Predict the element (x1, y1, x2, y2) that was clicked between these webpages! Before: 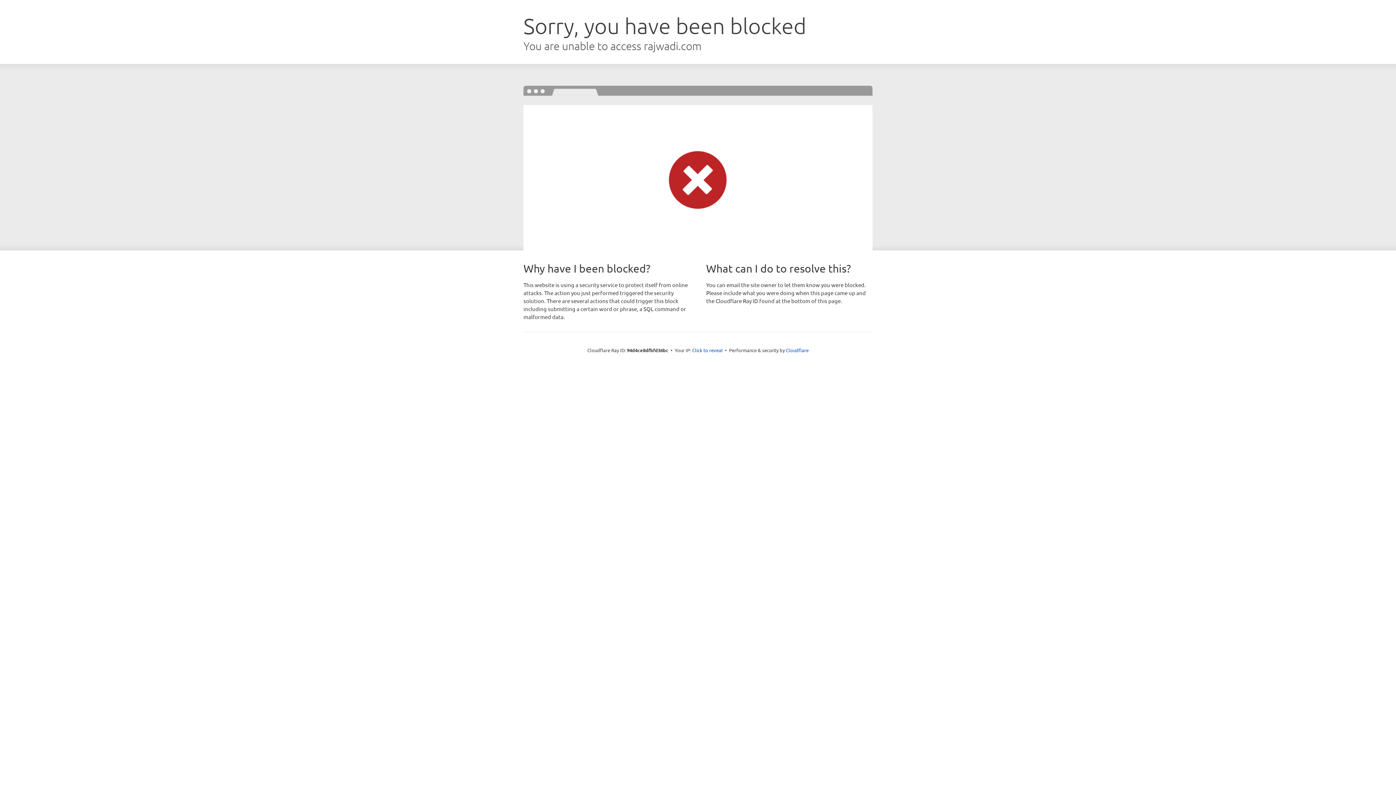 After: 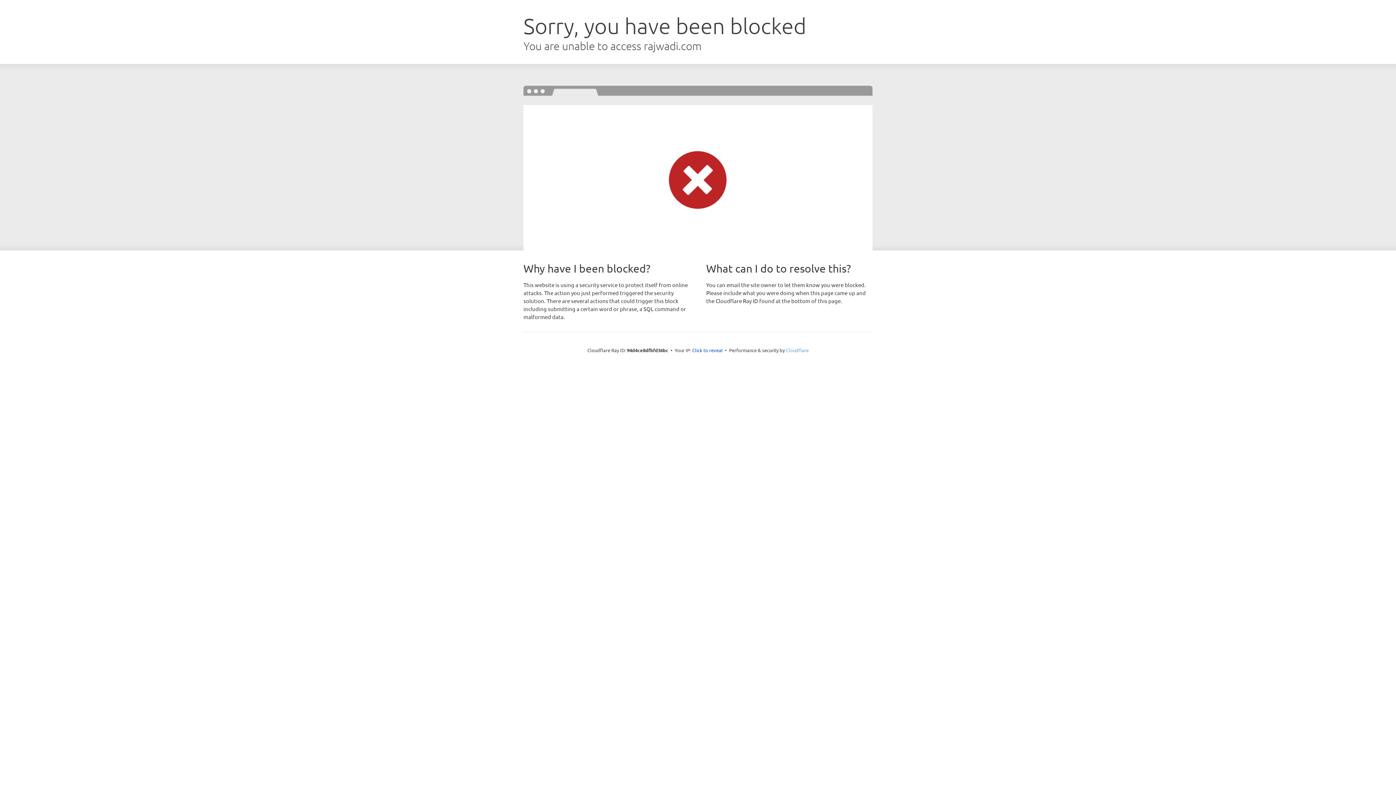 Action: label: Cloudflare bbox: (786, 347, 808, 353)